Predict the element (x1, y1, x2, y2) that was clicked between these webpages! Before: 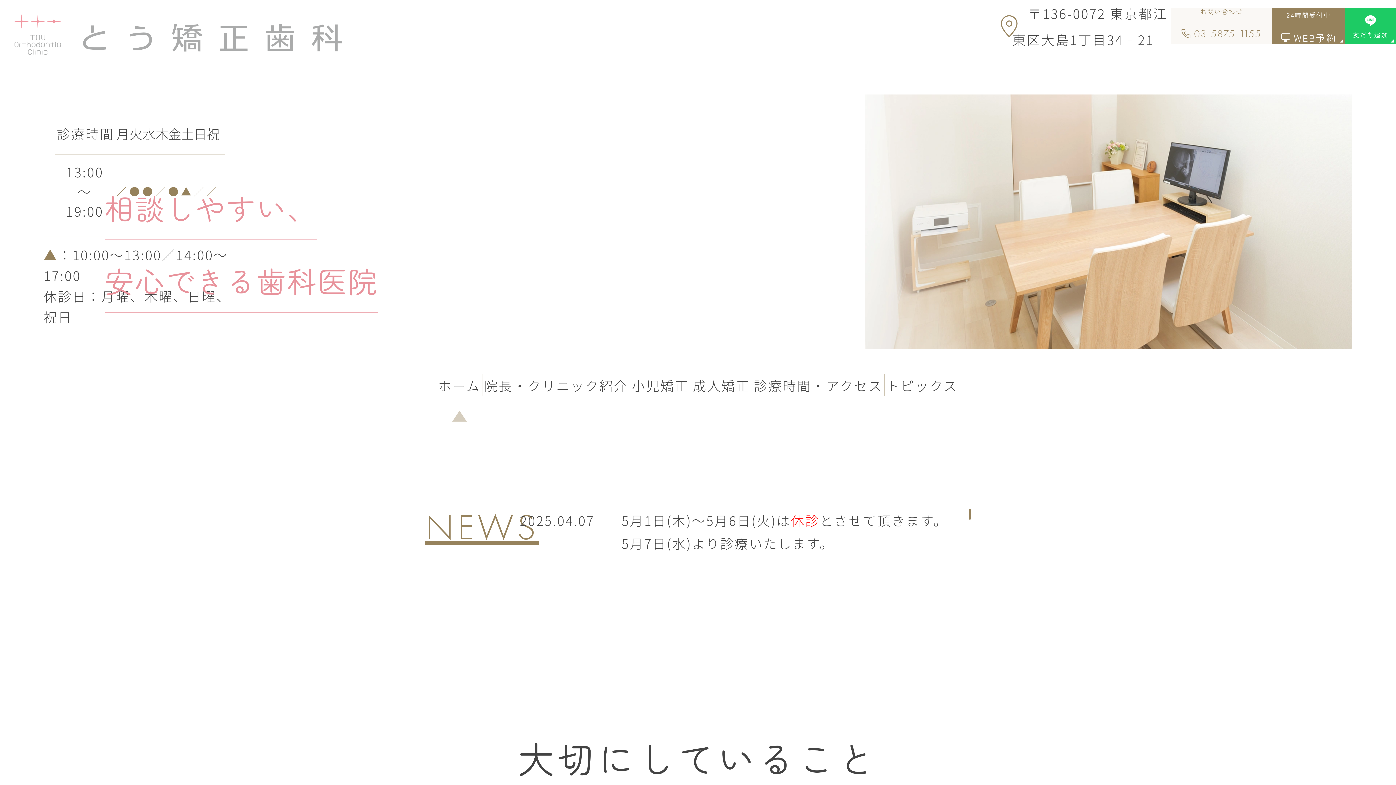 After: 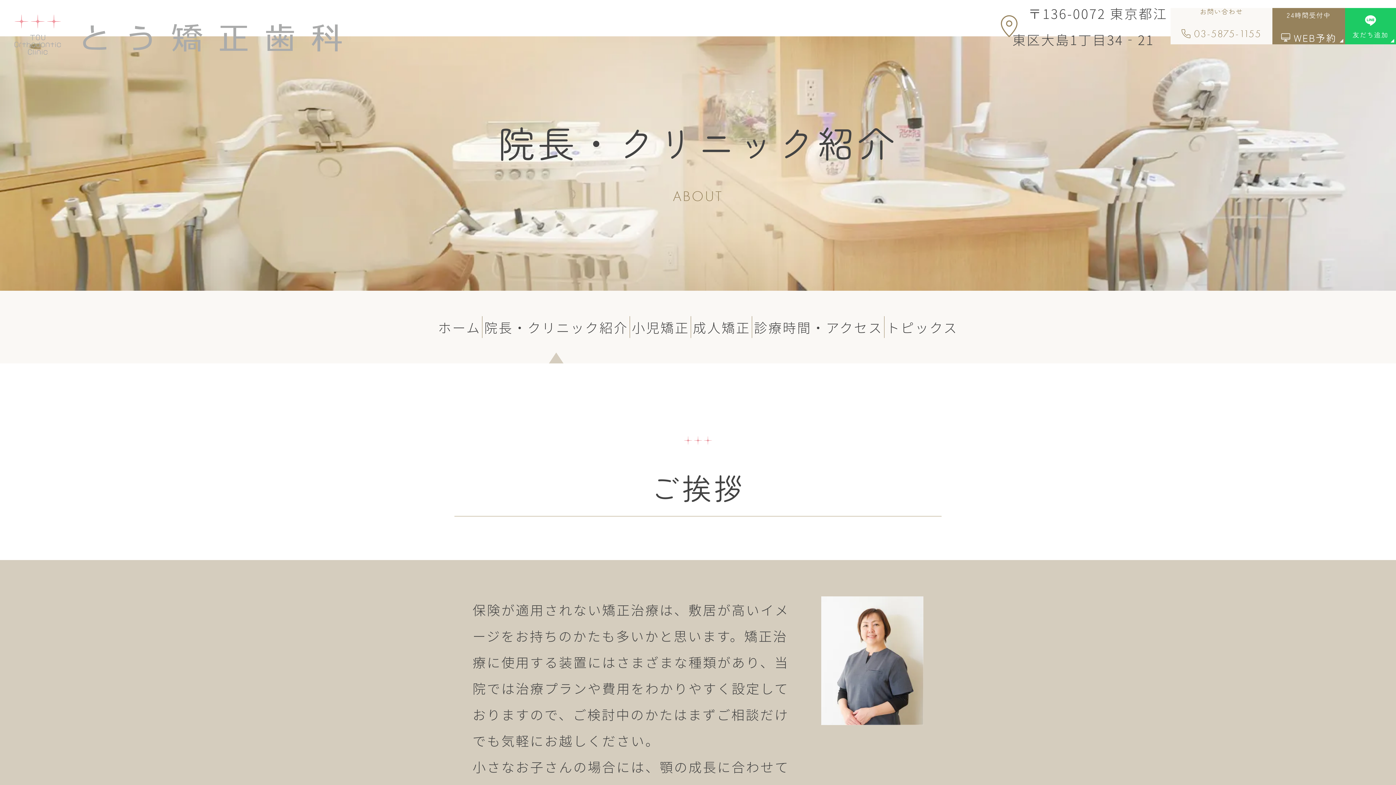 Action: bbox: (482, 349, 630, 421) label: 院長・クリニック紹介